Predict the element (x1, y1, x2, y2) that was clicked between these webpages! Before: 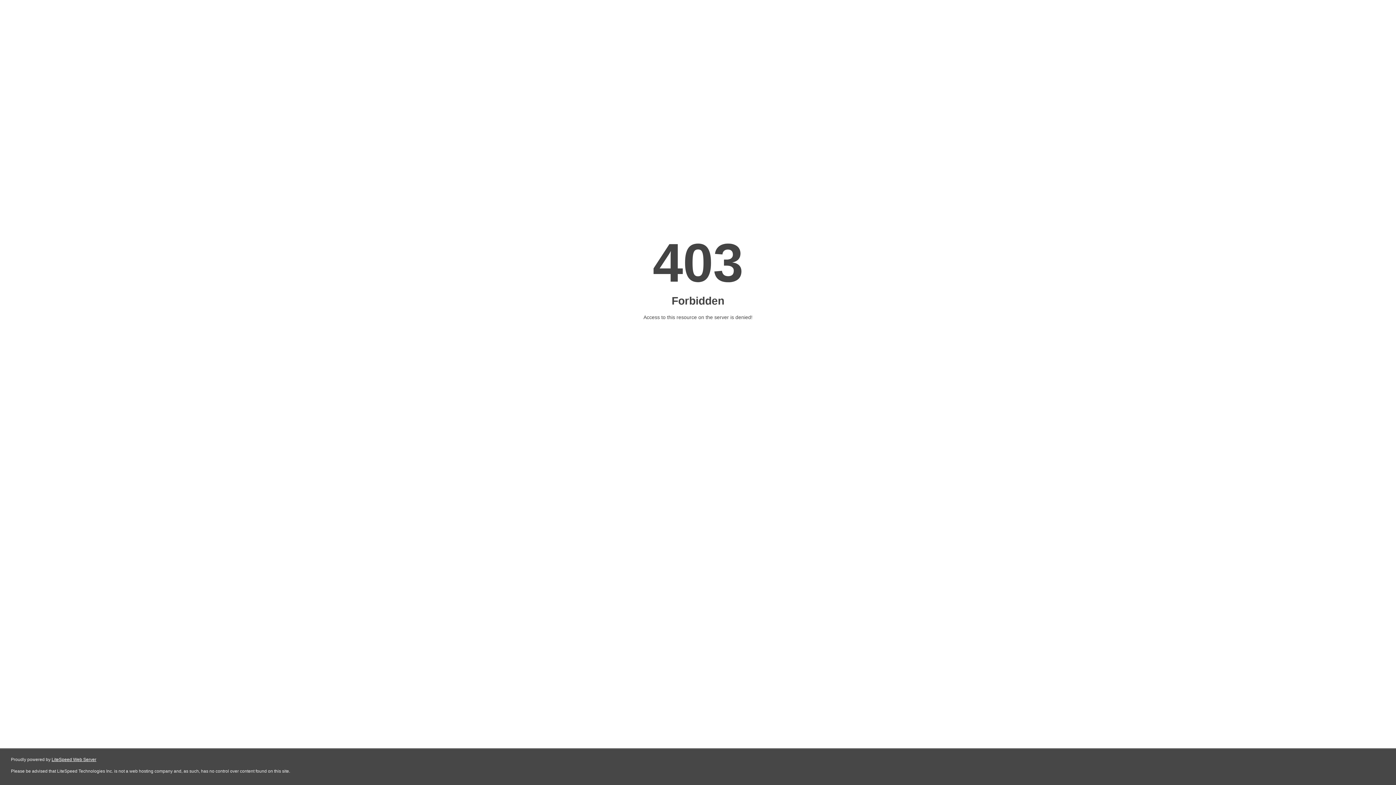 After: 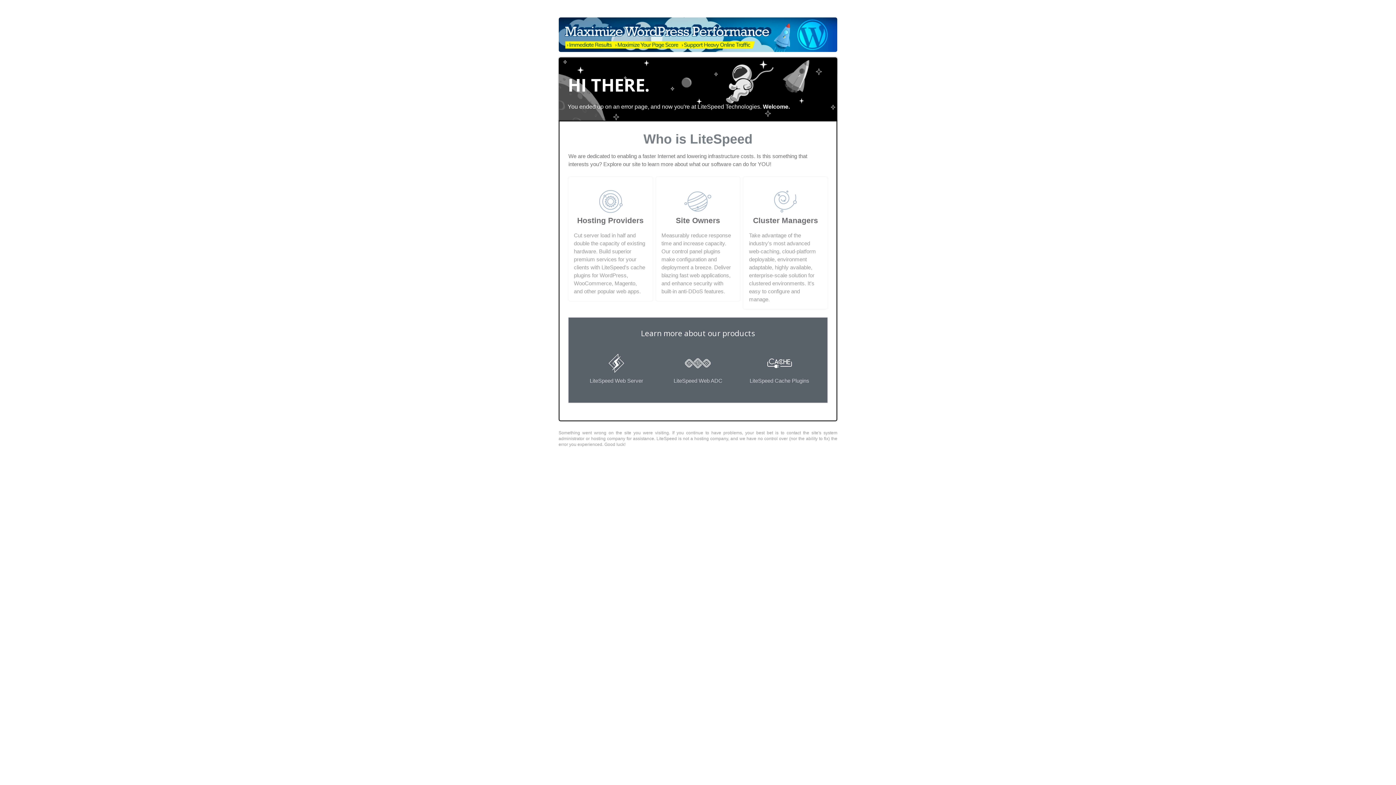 Action: bbox: (51, 757, 96, 762) label: LiteSpeed Web Server